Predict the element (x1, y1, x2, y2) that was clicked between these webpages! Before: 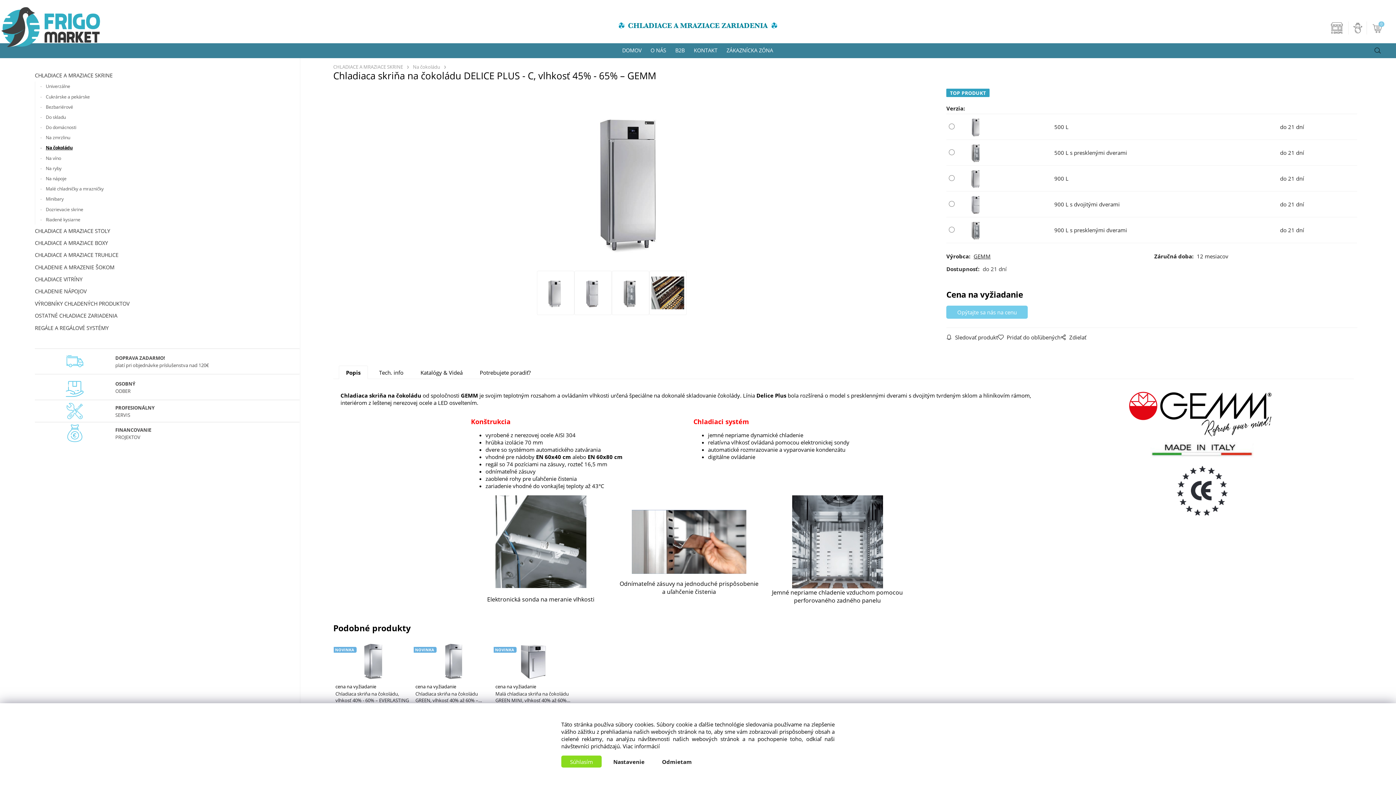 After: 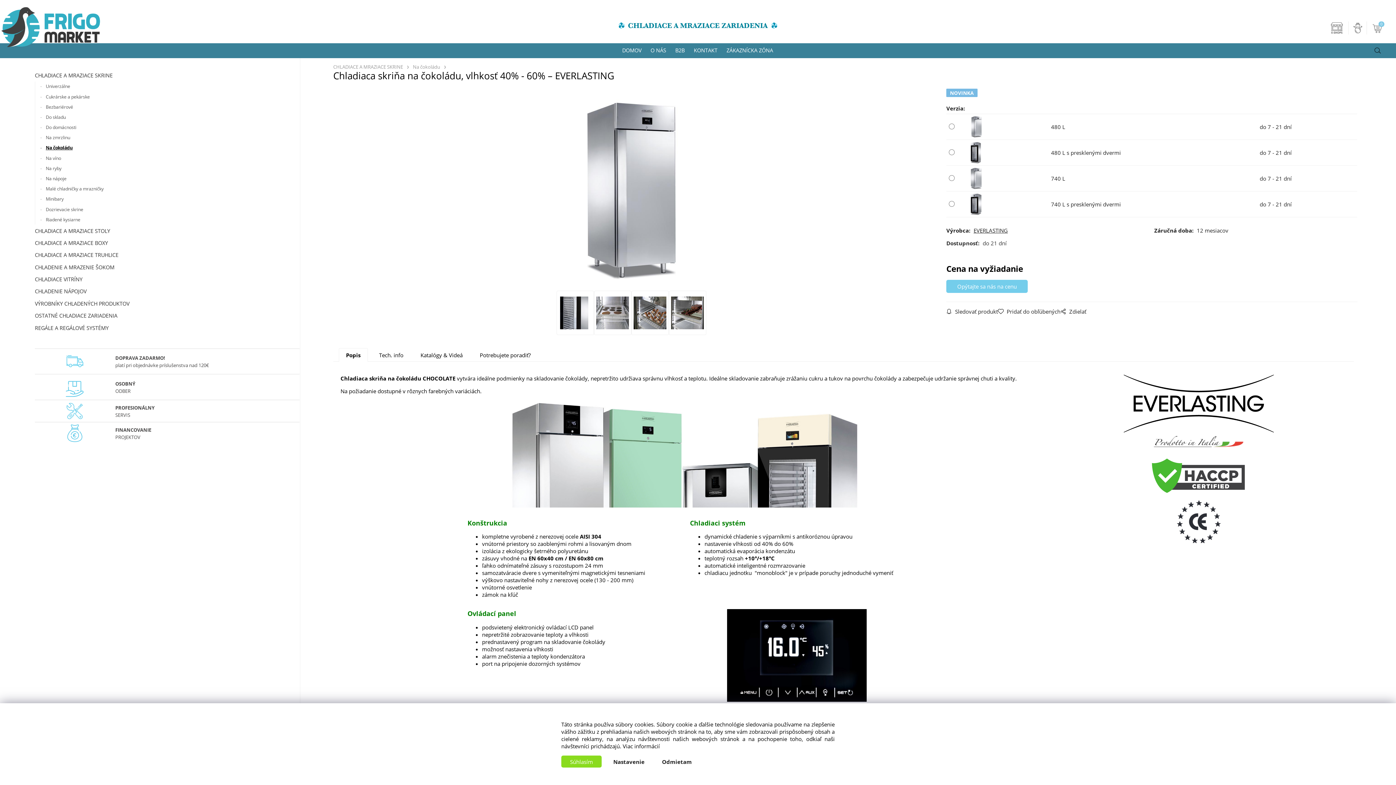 Action: label: NOVINKA
cena na vyžiadanie
Chladiaca skriňa na čokoládu, vlhkosť 40% - 60% – EVERLASTING bbox: (333, 637, 413, 710)